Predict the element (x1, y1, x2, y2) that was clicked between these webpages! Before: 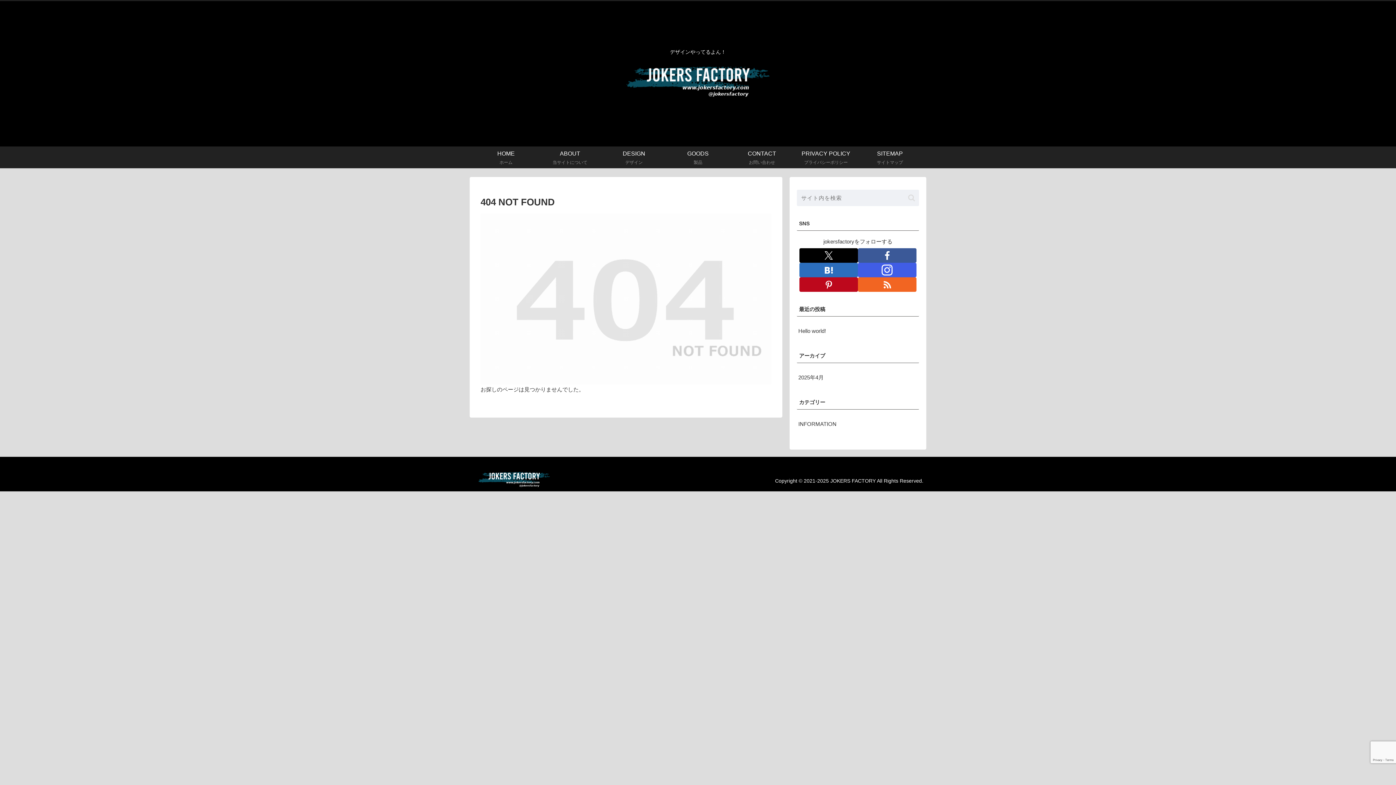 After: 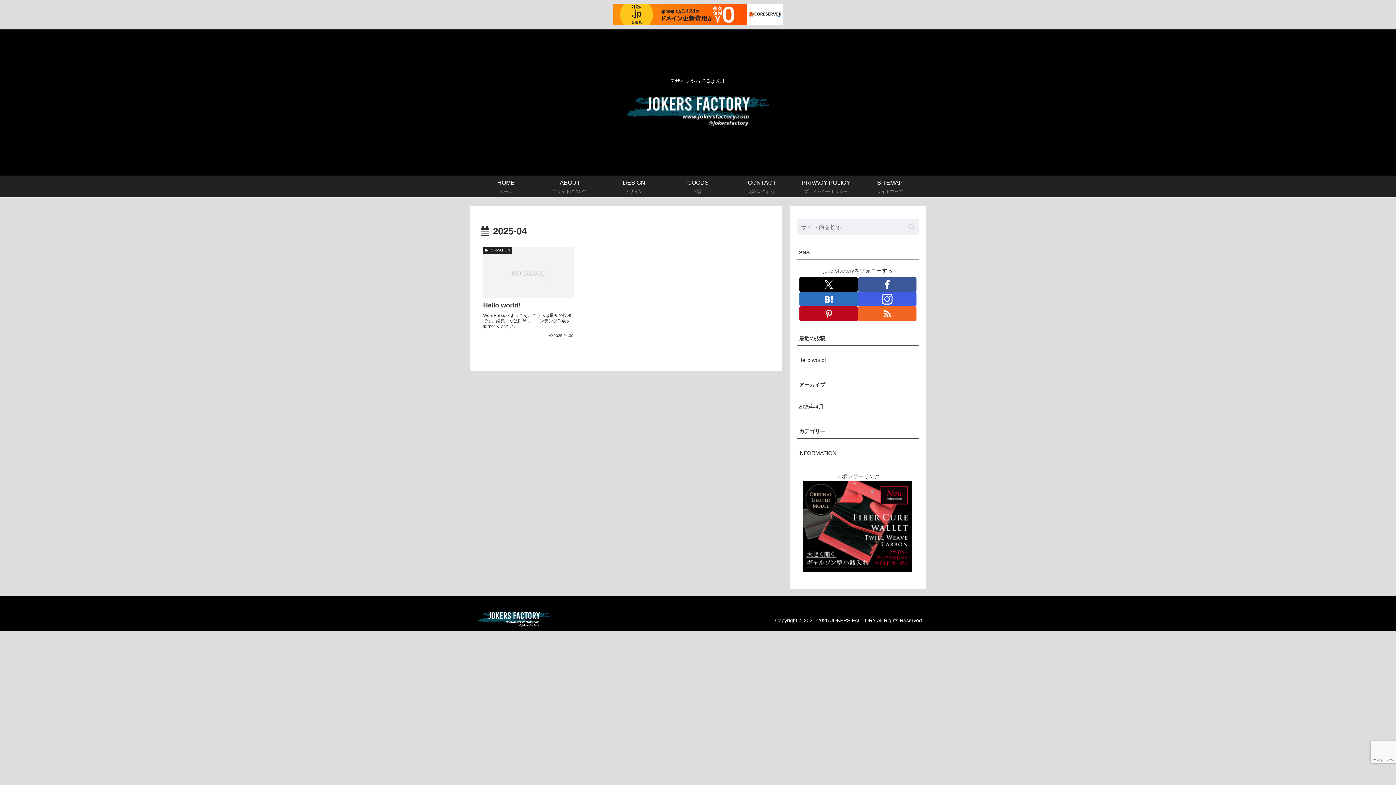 Action: label: 2025年4月 bbox: (797, 368, 919, 386)